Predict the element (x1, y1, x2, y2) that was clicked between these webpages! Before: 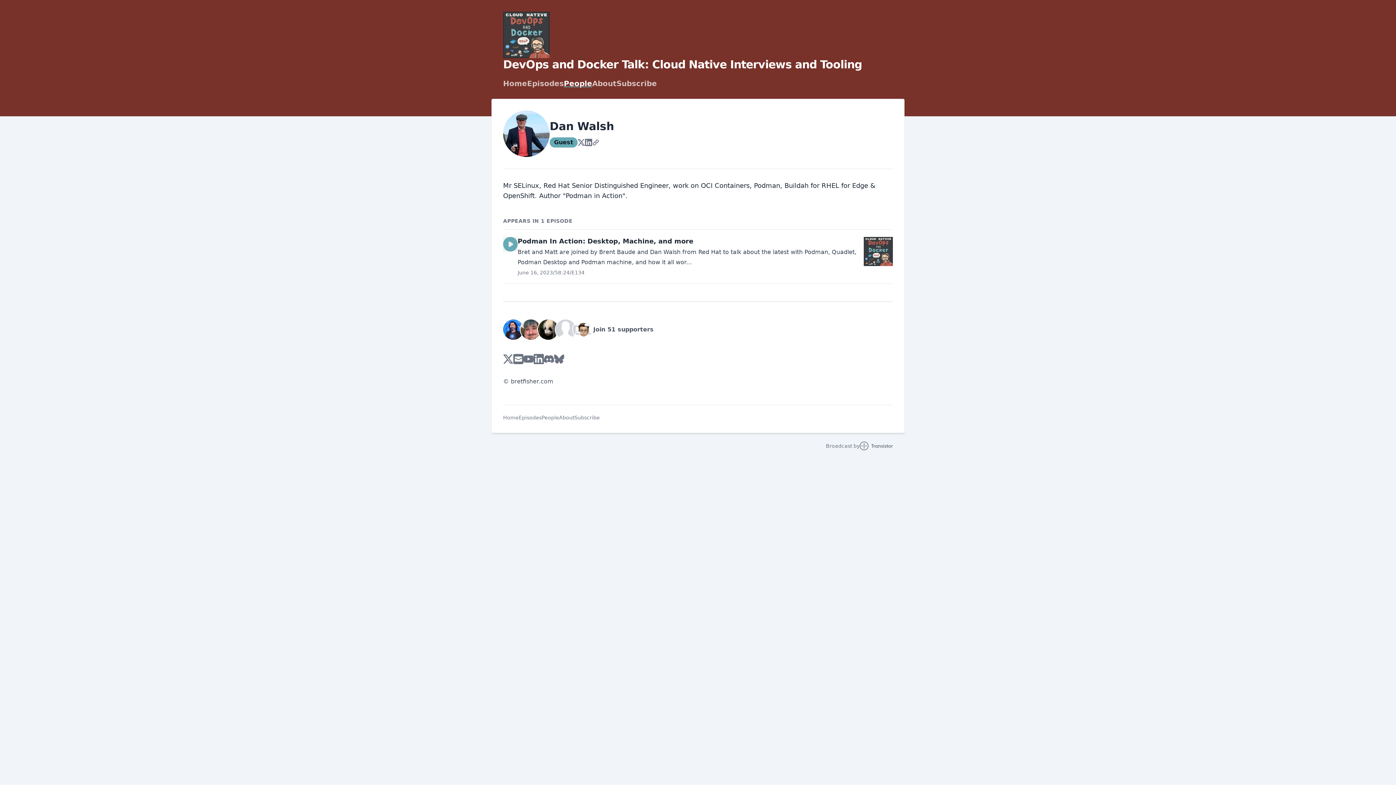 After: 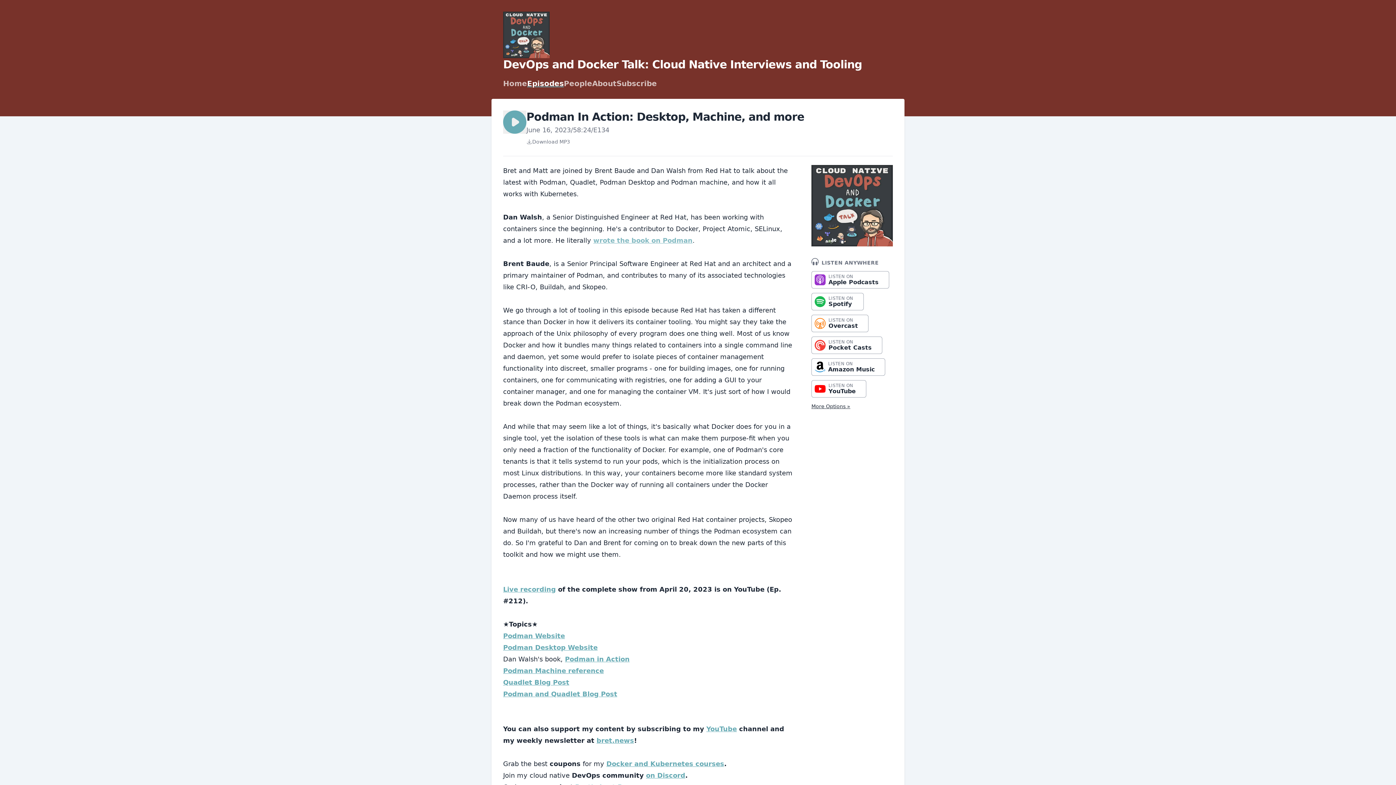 Action: label: Podman In Action: Desktop, Machine, and more bbox: (517, 237, 693, 245)